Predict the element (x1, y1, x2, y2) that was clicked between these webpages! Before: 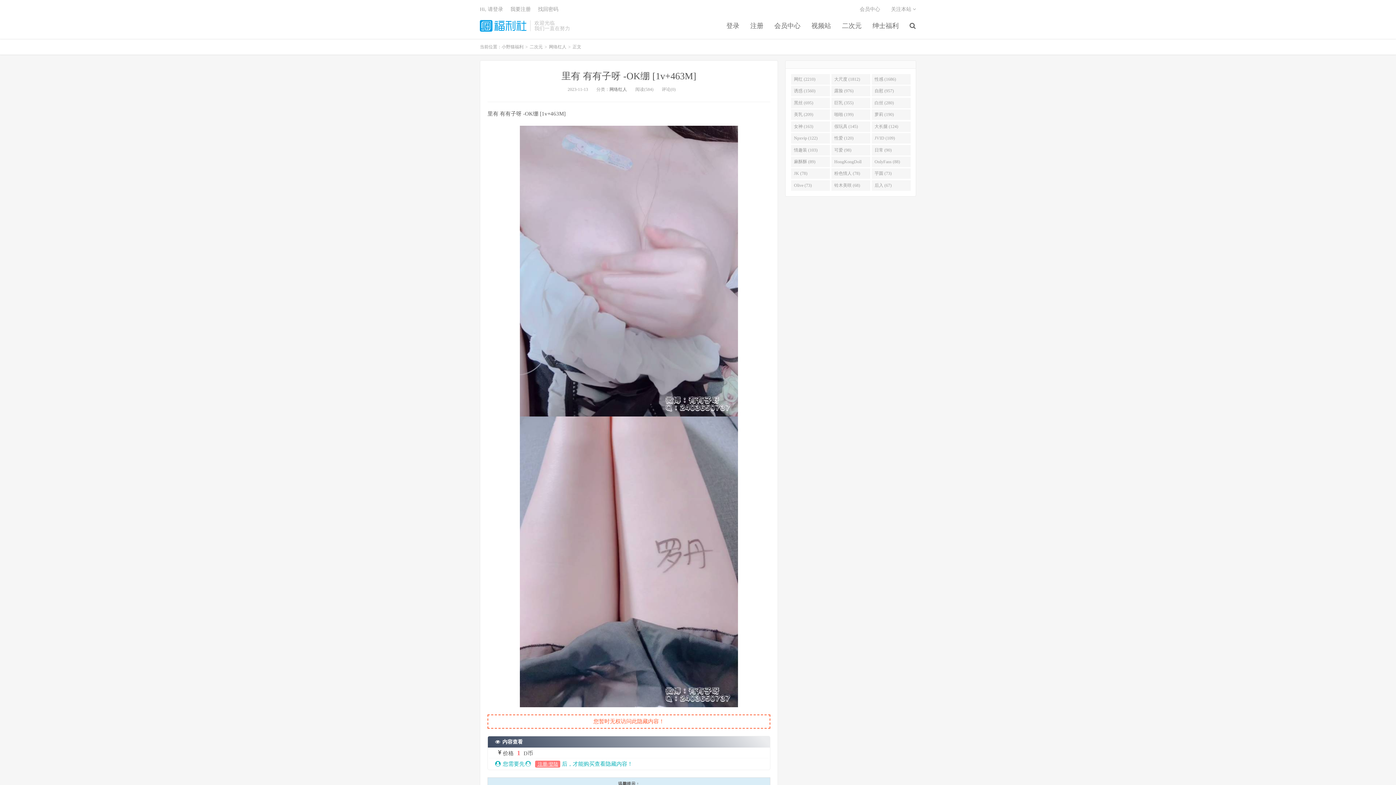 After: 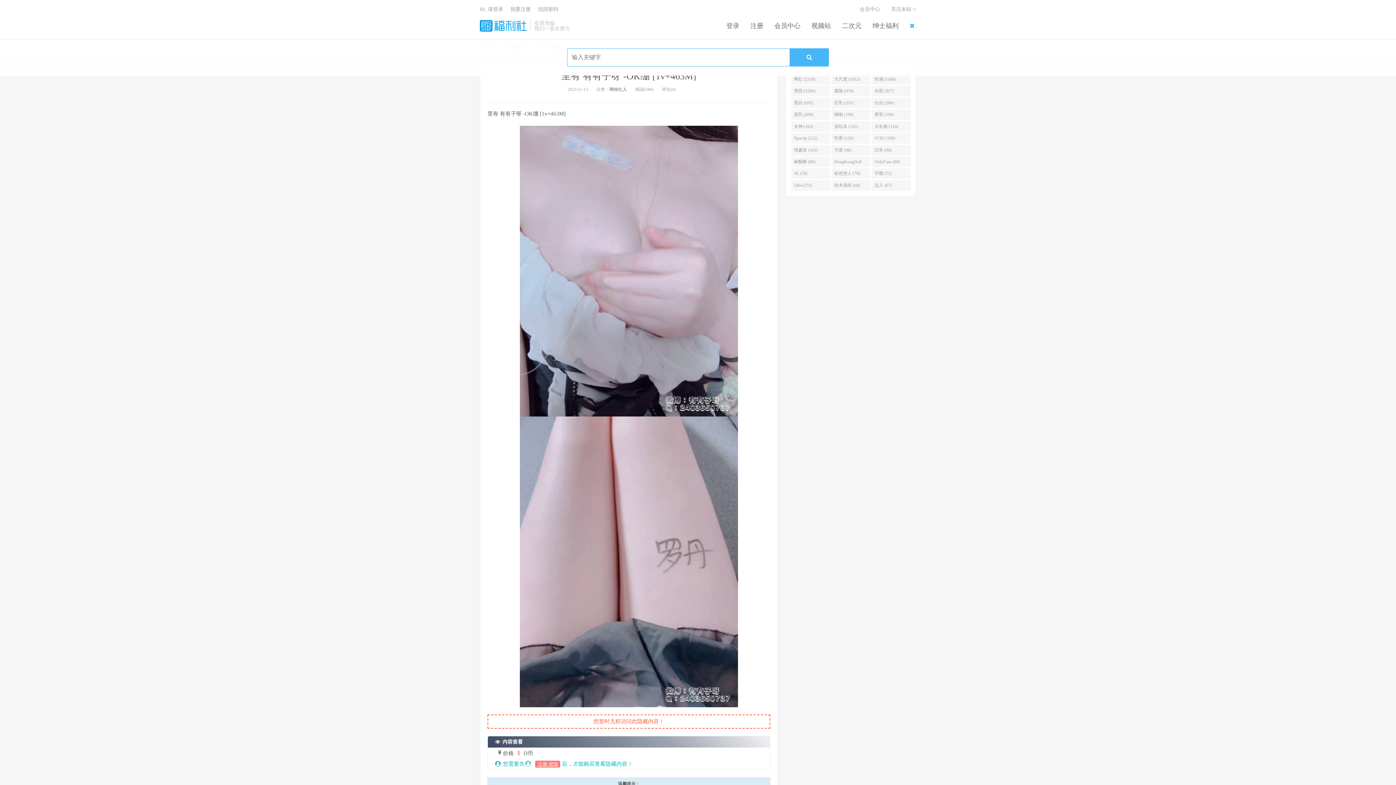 Action: bbox: (904, 21, 921, 30)